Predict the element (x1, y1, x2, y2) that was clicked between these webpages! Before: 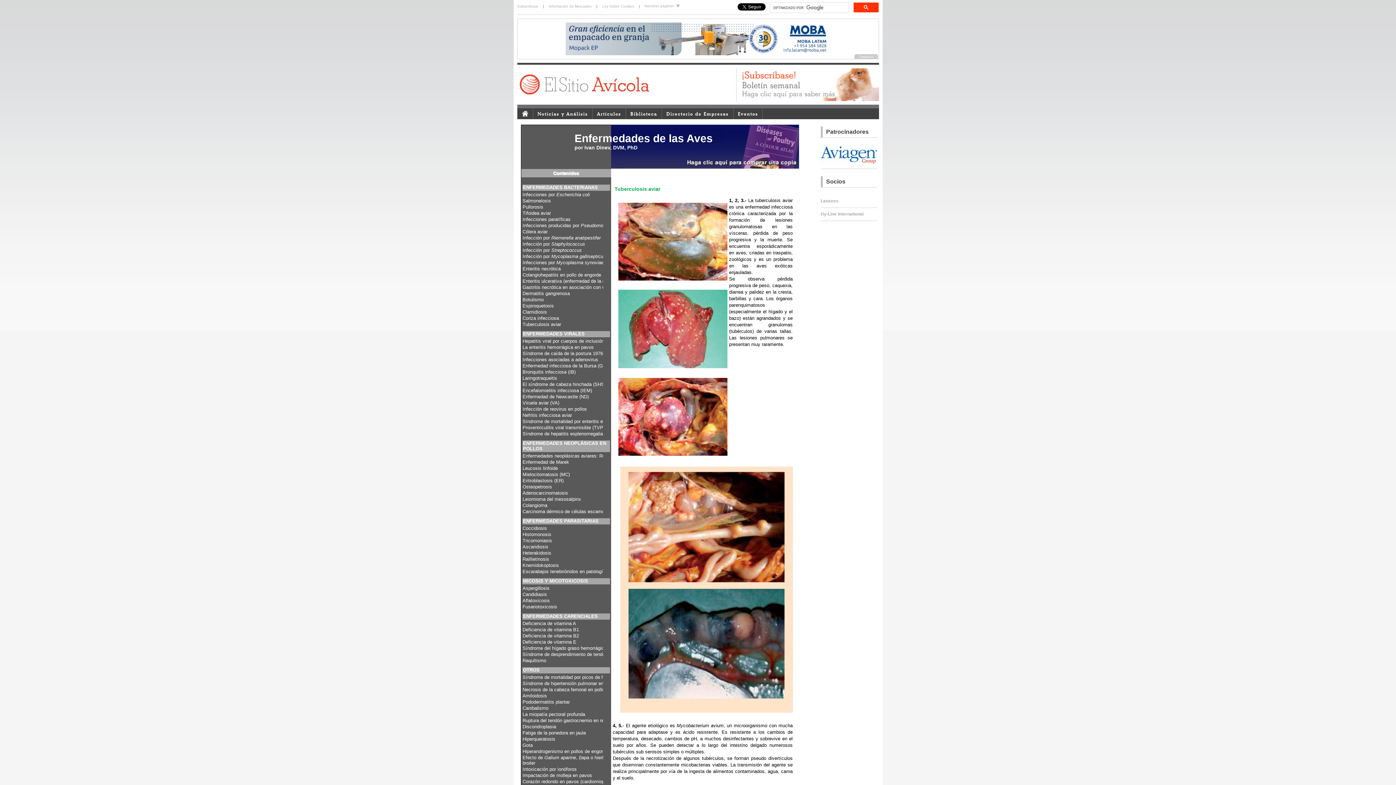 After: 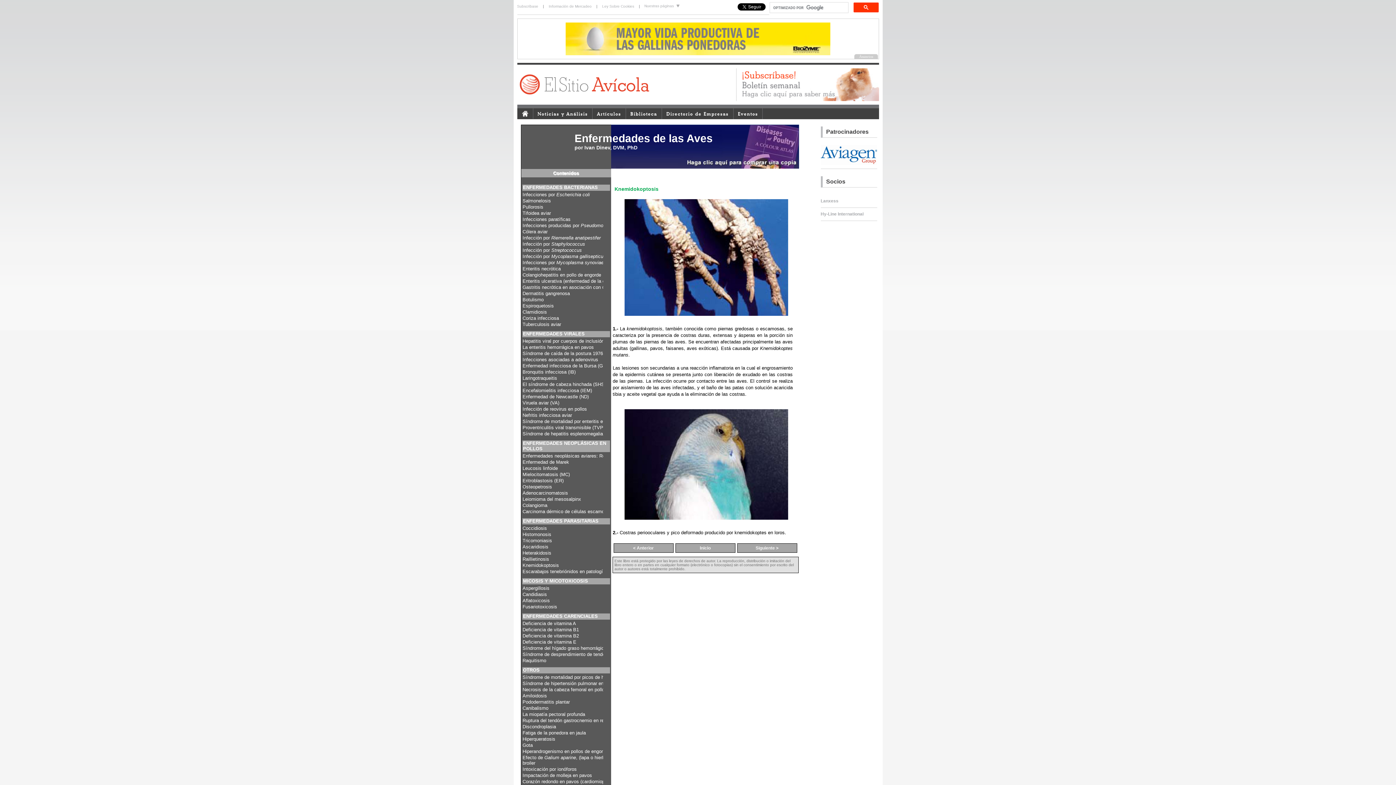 Action: label: Knemidokoptosis bbox: (522, 562, 603, 568)